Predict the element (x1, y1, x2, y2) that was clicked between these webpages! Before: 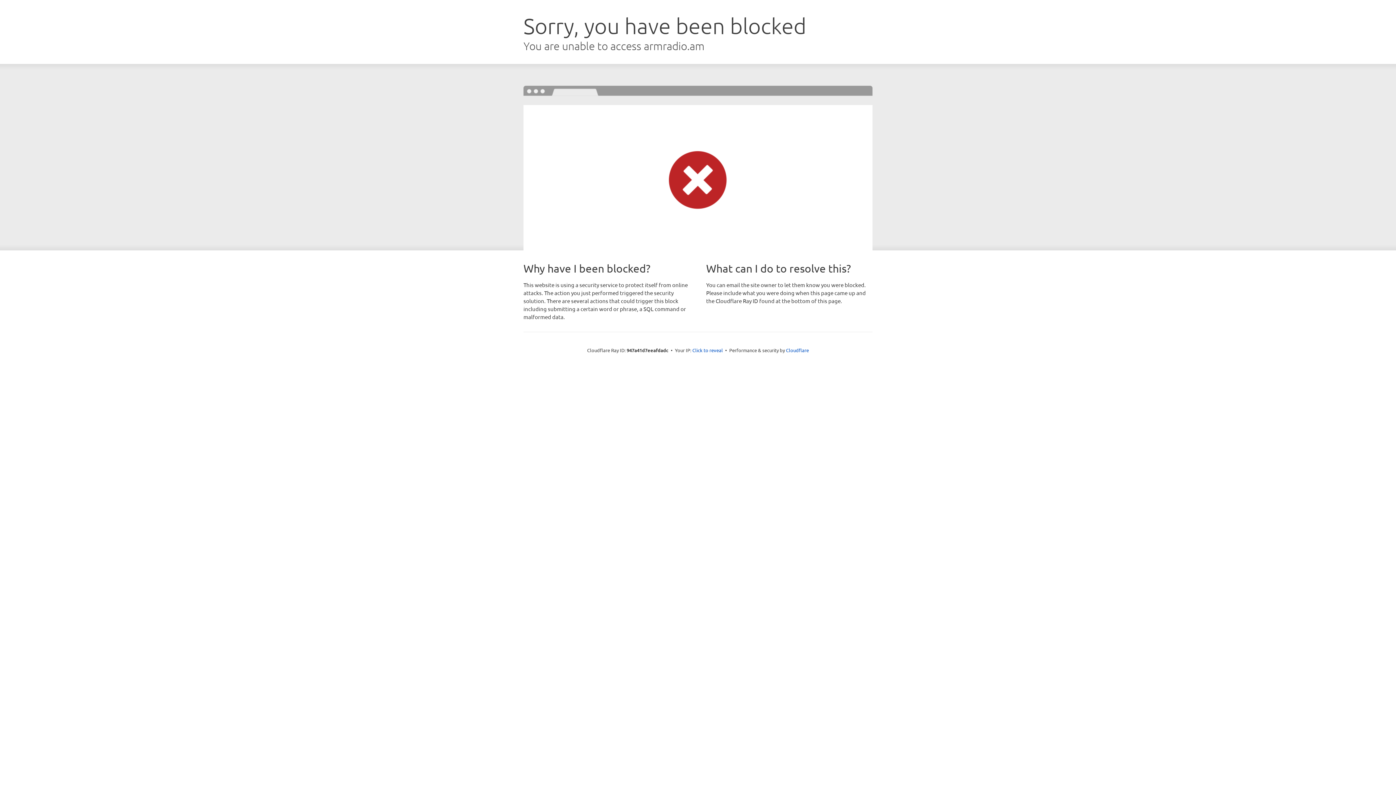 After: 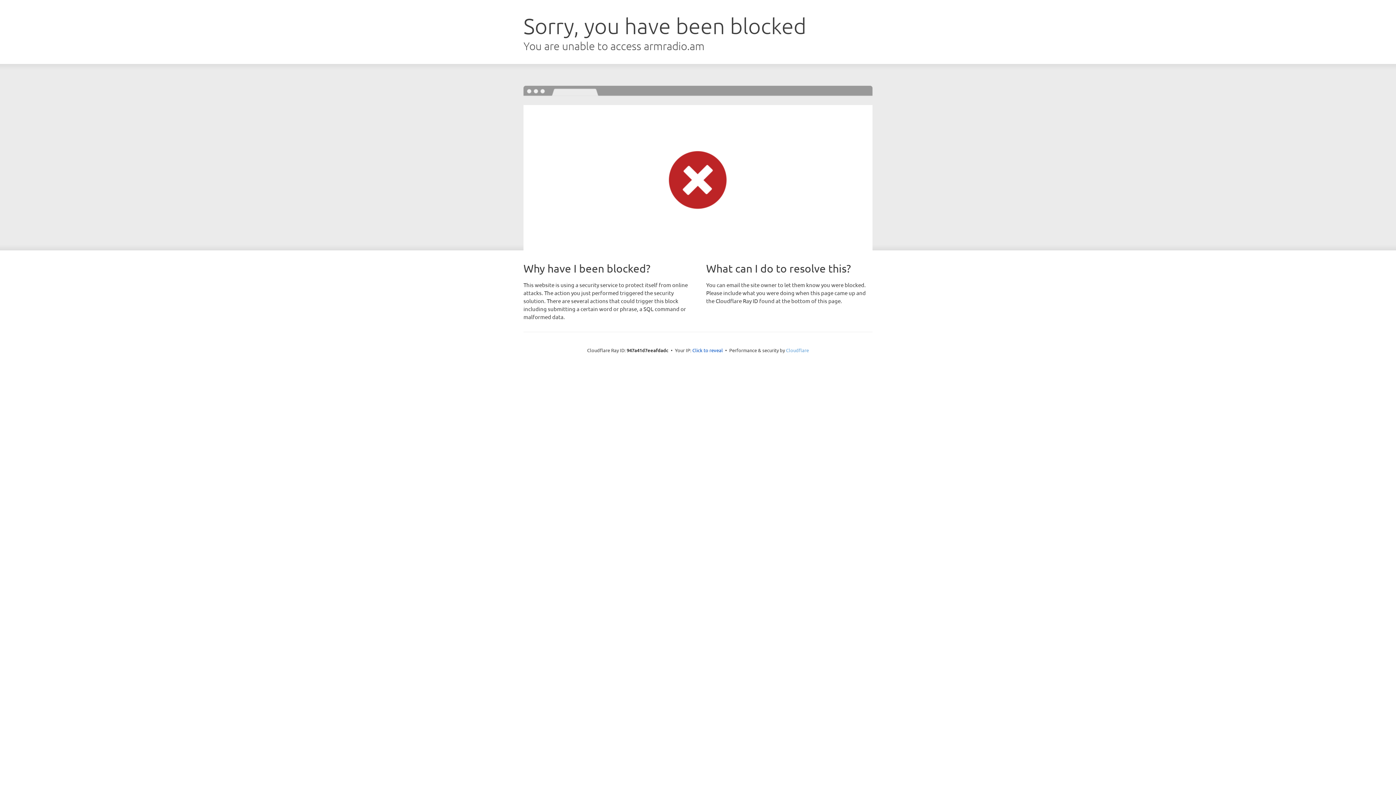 Action: label: Cloudflare bbox: (786, 347, 809, 353)